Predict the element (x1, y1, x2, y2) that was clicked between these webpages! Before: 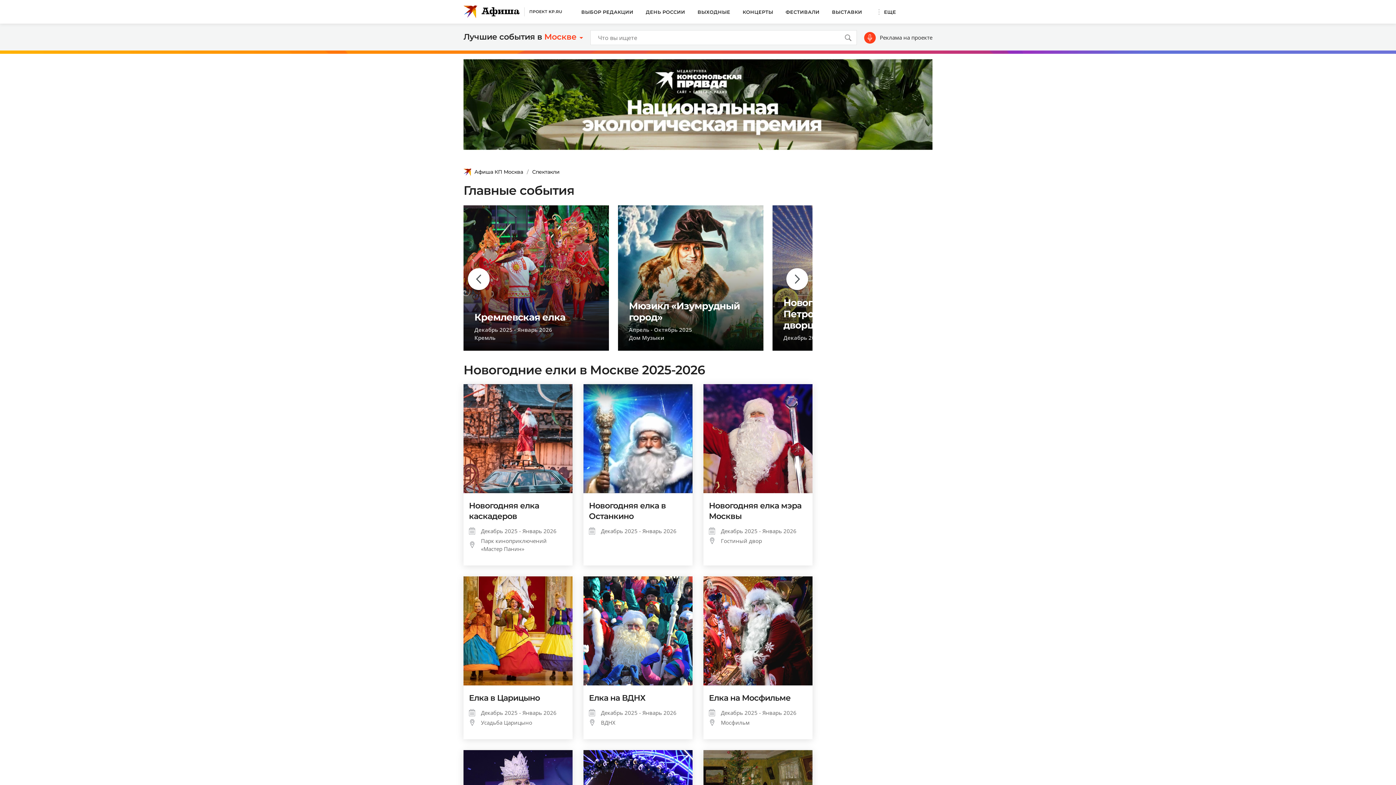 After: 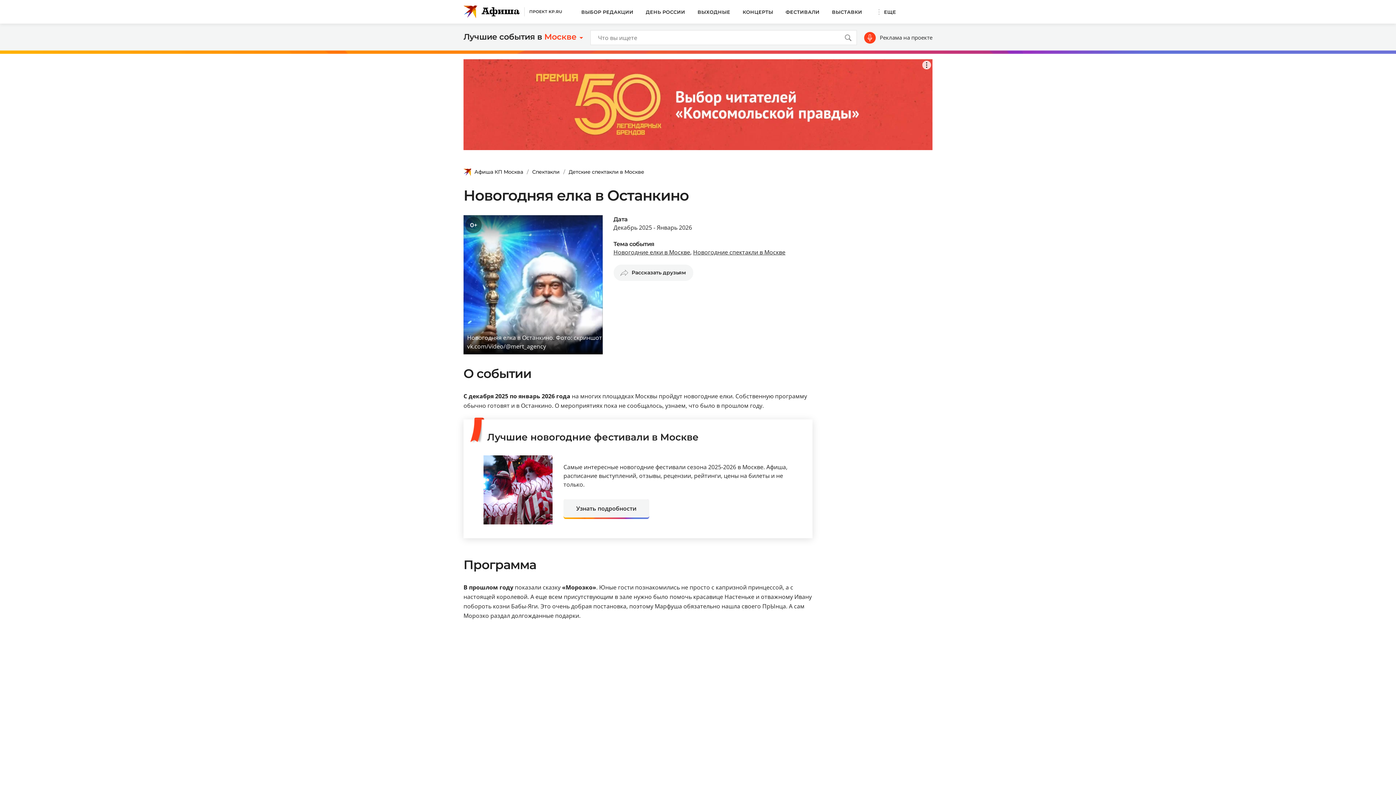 Action: bbox: (583, 384, 692, 565) label: Новогодняя елка в Останкино
Декабрь 2025 - Январь 2026